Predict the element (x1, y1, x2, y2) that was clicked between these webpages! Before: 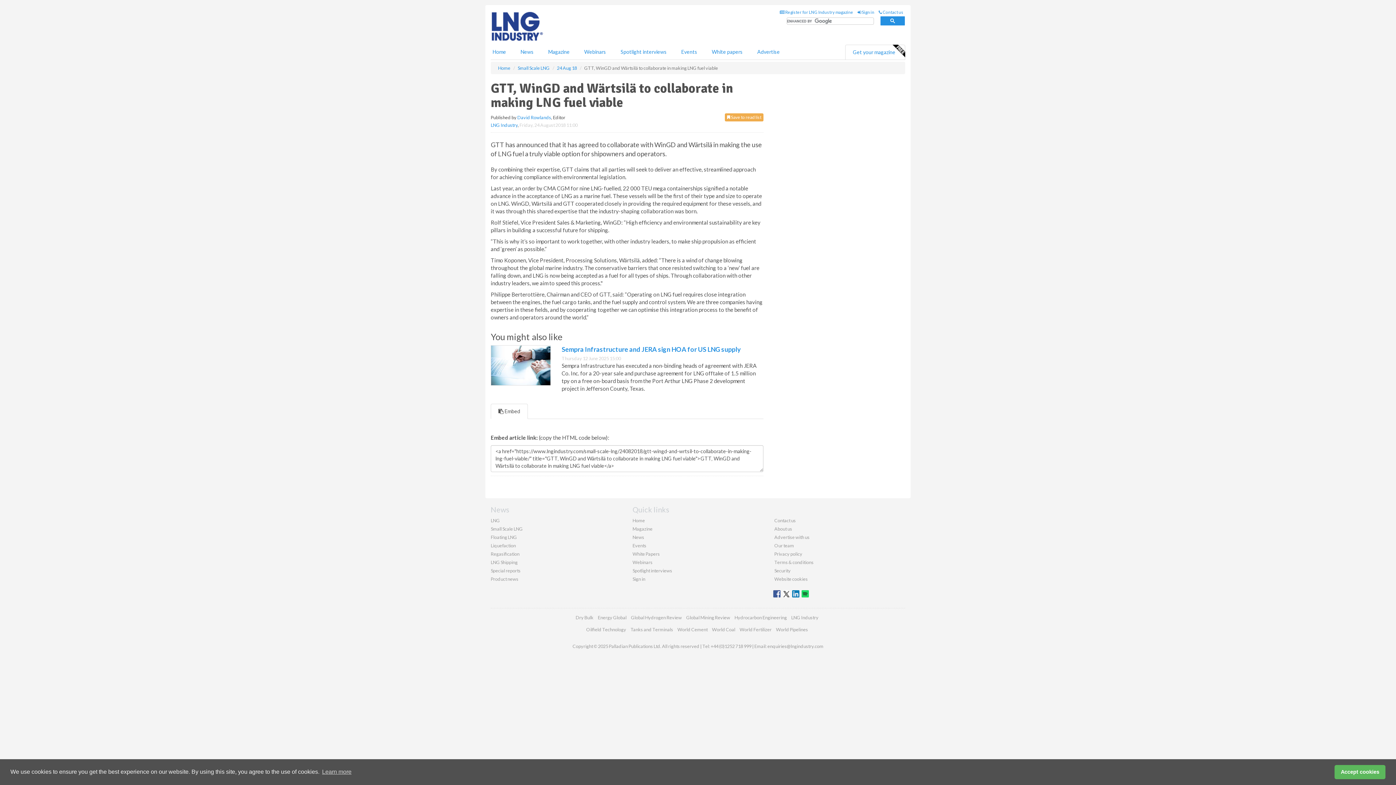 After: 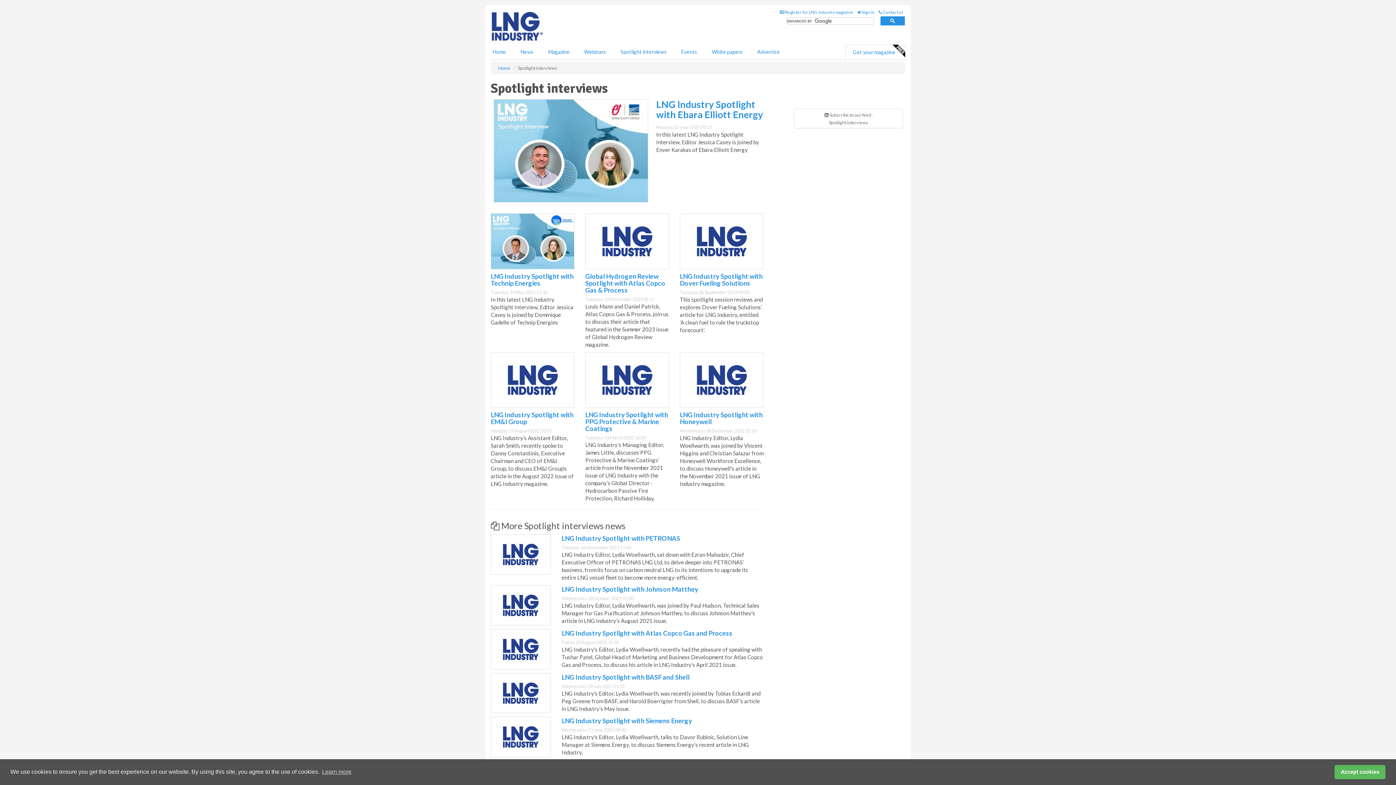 Action: label: Spotlight interviews bbox: (613, 44, 674, 59)